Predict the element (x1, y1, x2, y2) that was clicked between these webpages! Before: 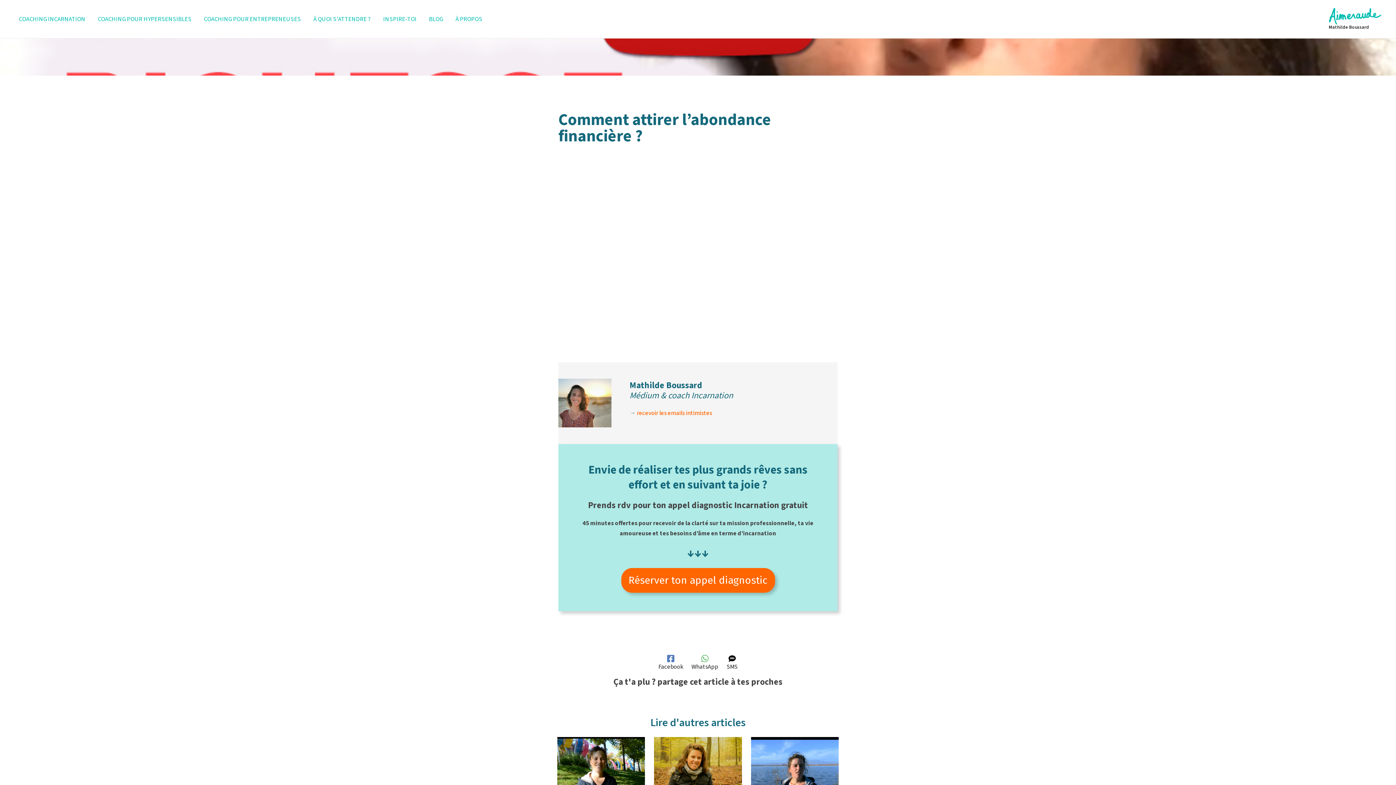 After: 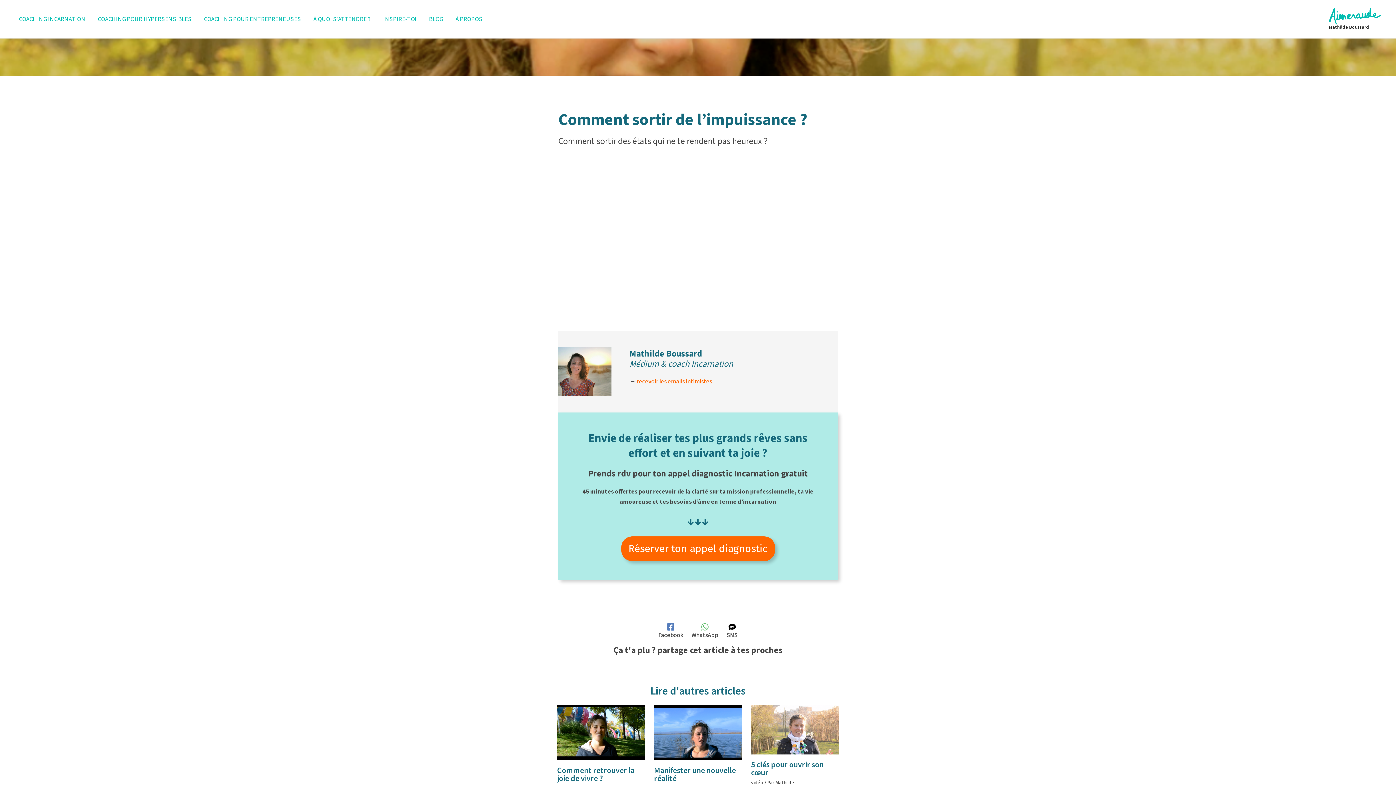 Action: bbox: (654, 757, 742, 766) label: Read more about Comment sortir de l’impuissance ?